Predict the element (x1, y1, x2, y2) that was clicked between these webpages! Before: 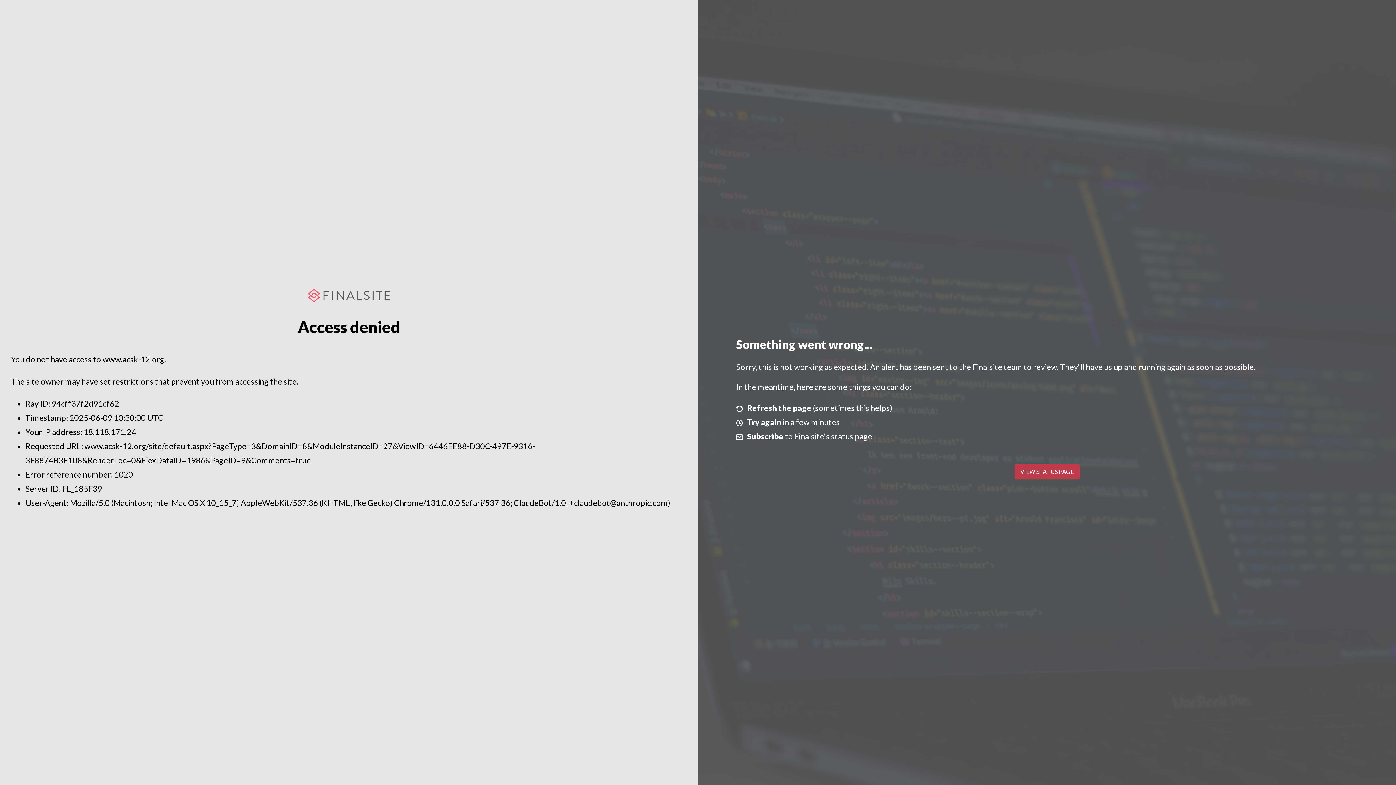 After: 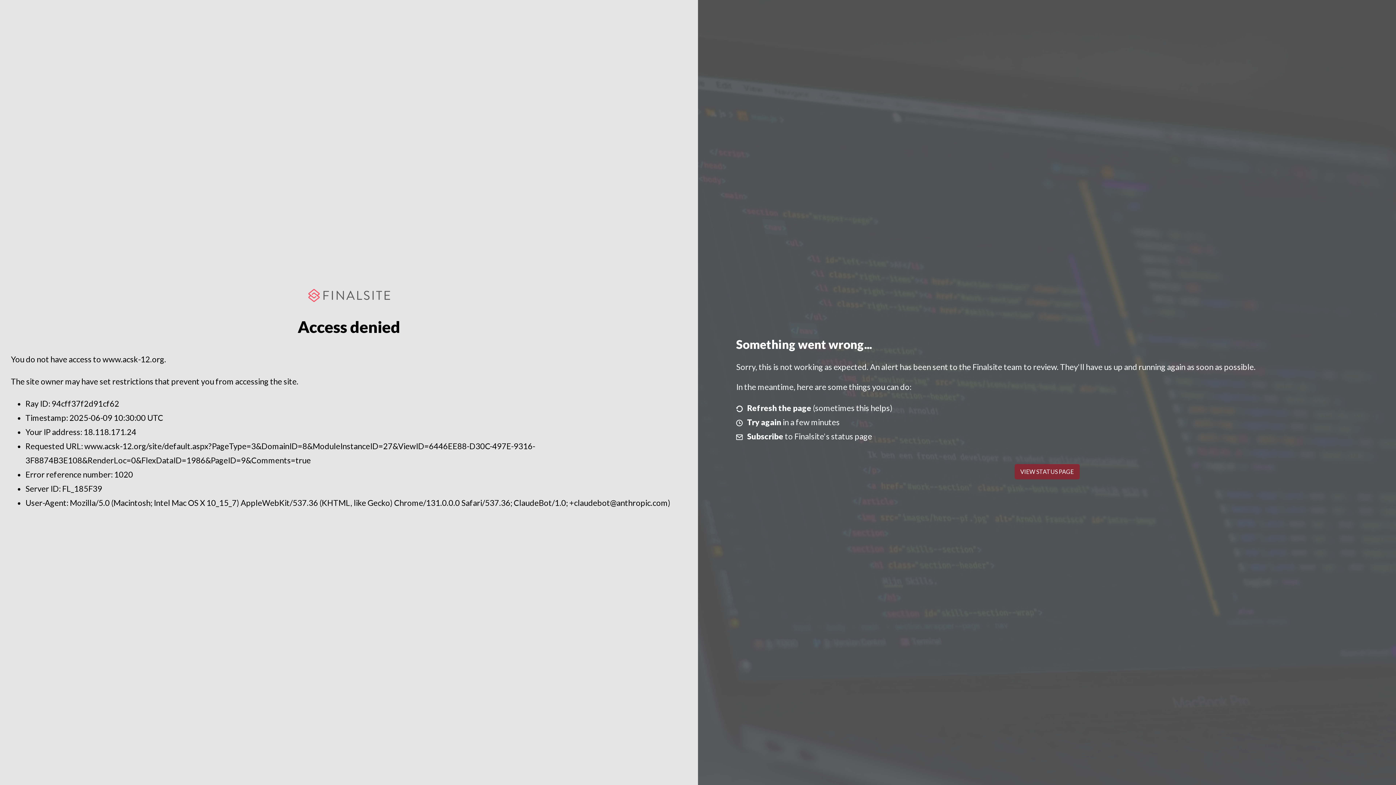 Action: label: VIEW STATUS PAGE bbox: (1014, 464, 1079, 479)